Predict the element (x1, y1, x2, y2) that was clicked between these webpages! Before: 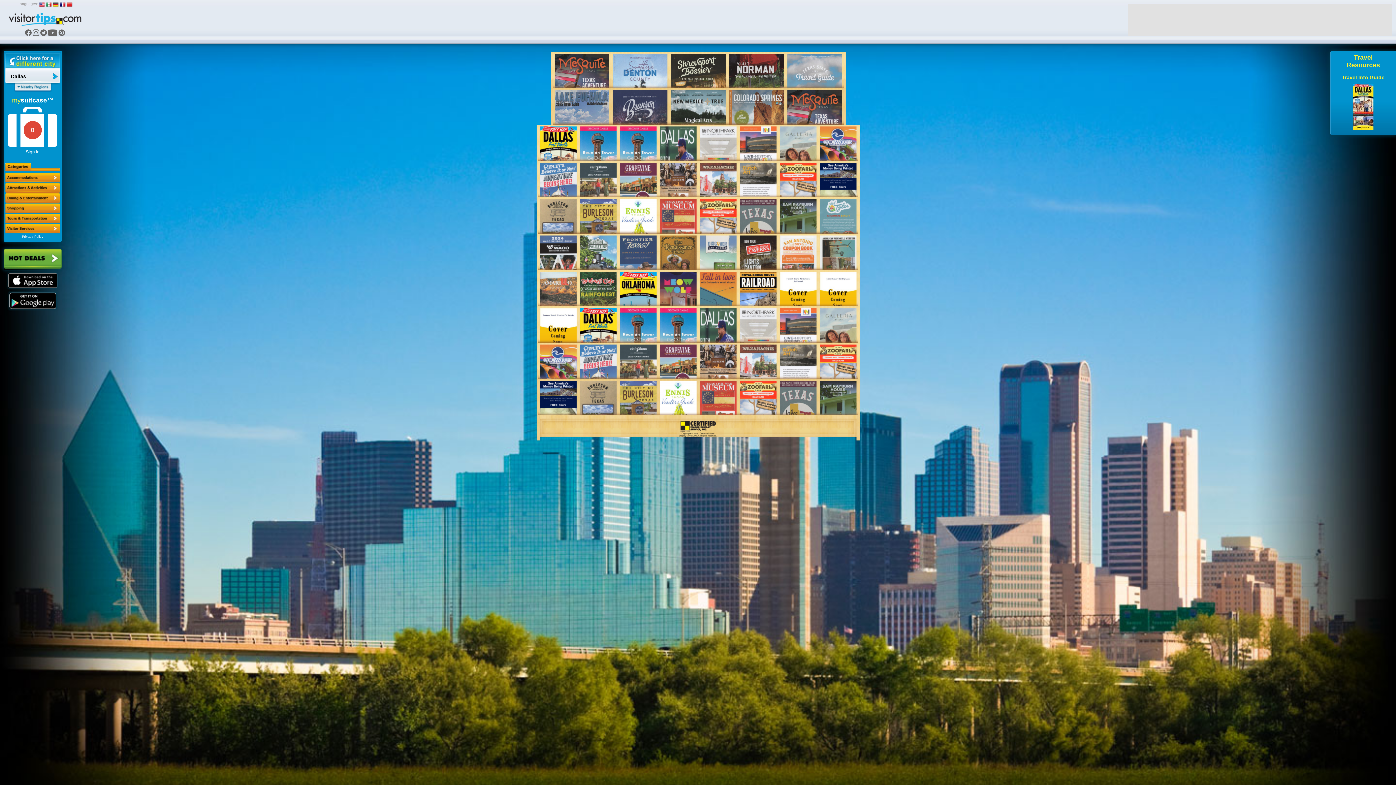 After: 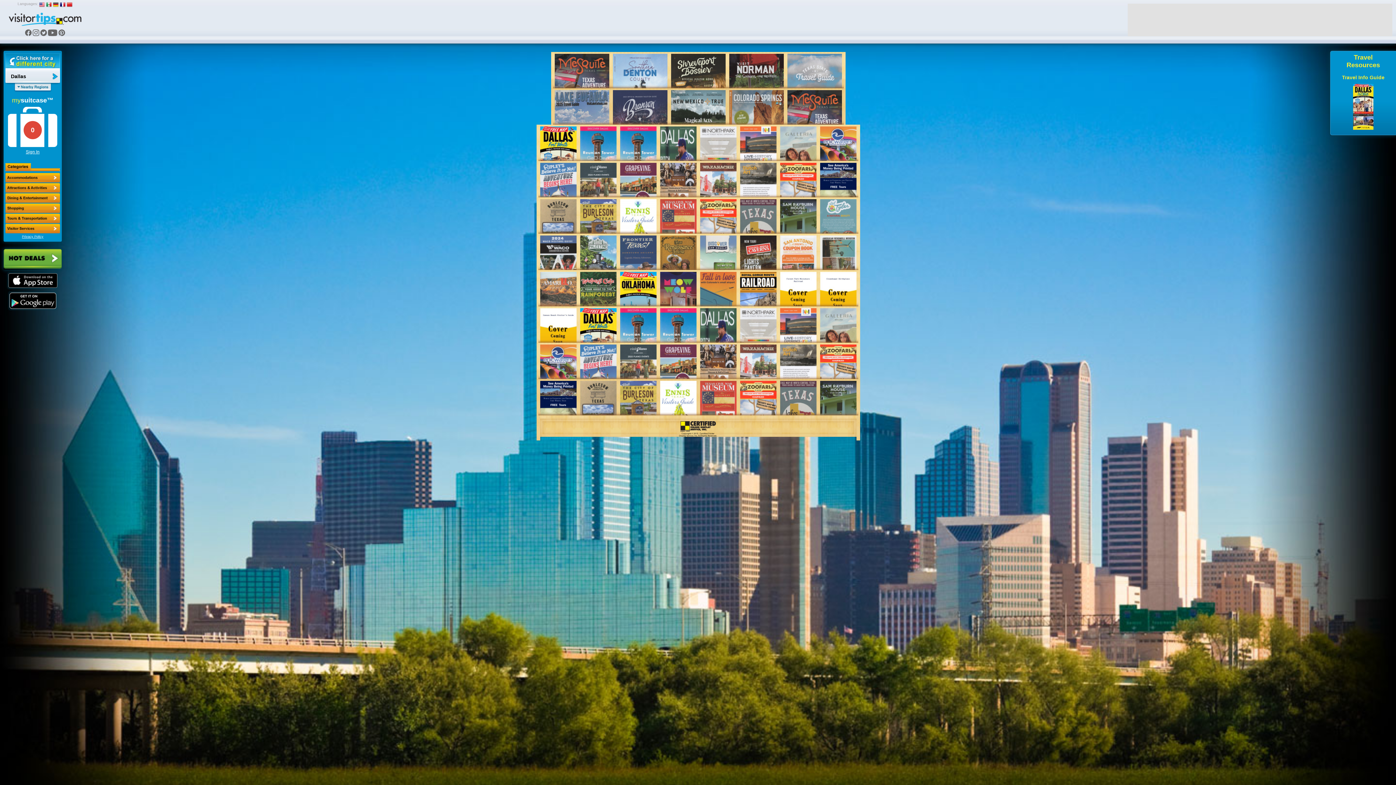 Action: bbox: (40, 29, 46, 37)